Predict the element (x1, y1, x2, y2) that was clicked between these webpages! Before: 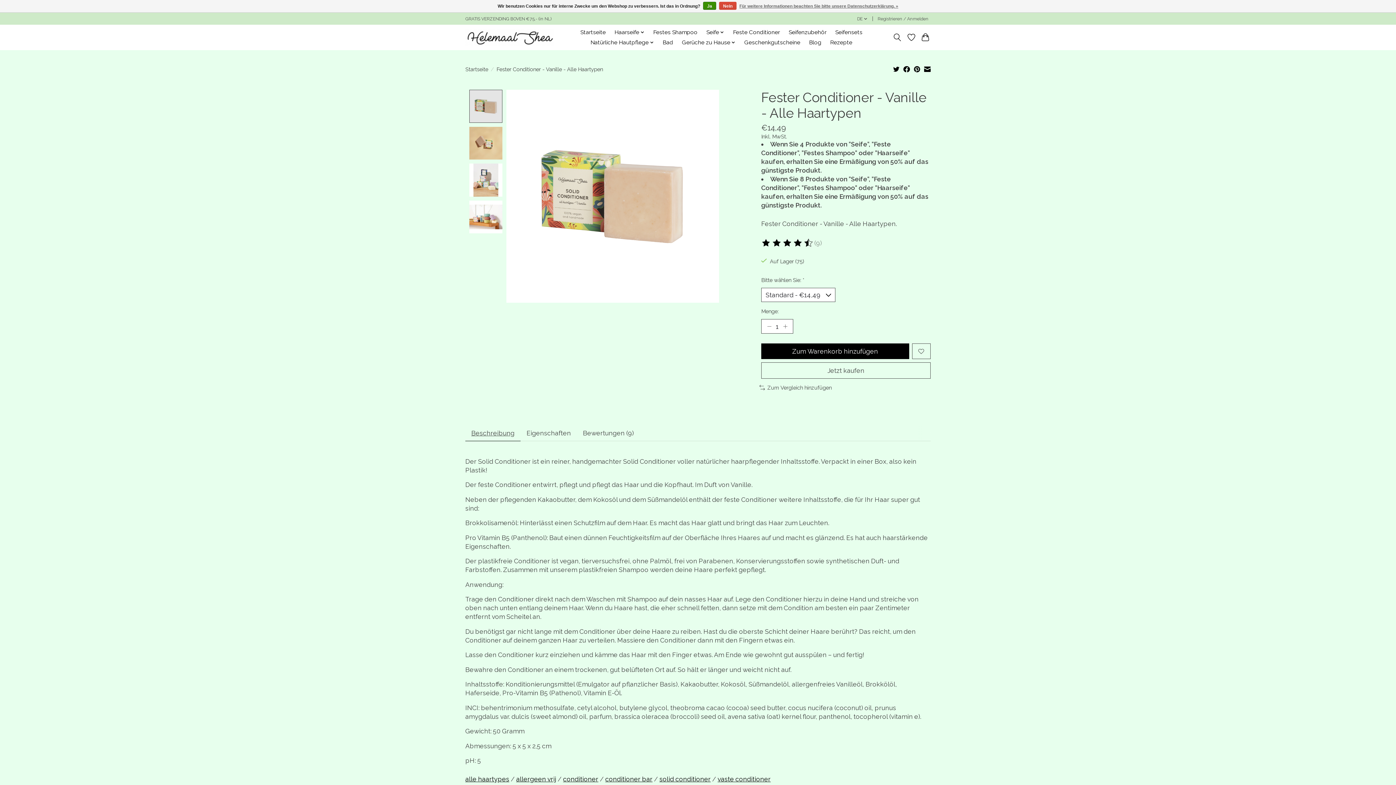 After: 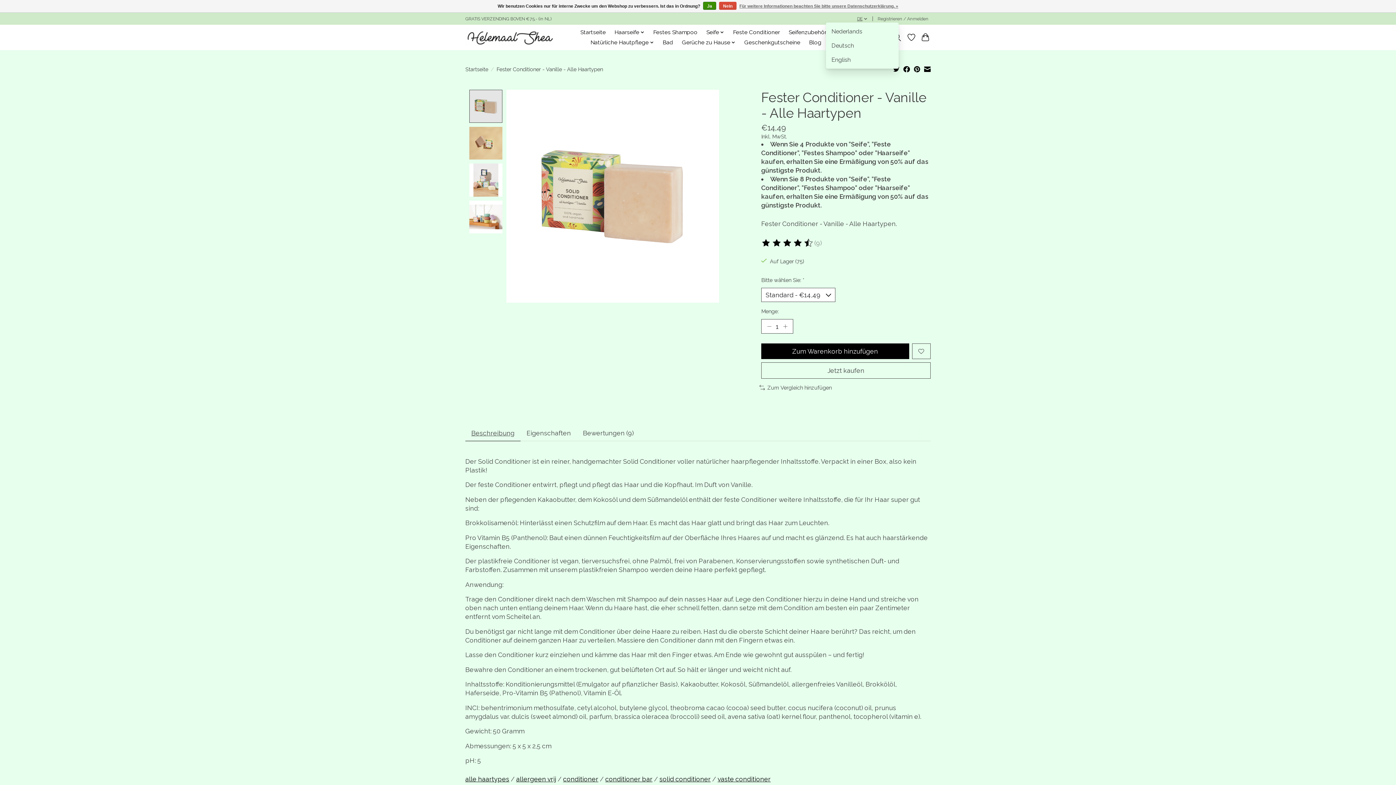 Action: label: DE bbox: (855, 14, 869, 22)